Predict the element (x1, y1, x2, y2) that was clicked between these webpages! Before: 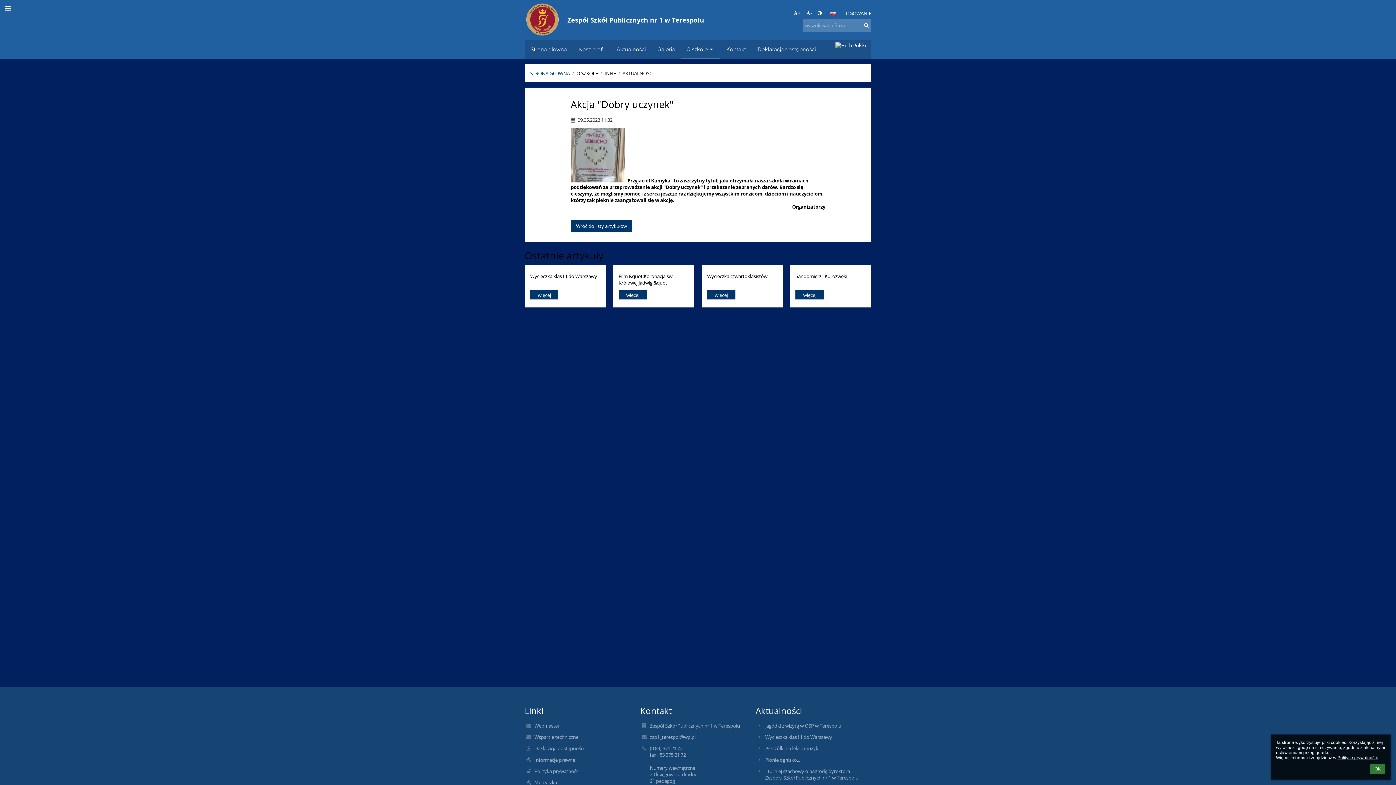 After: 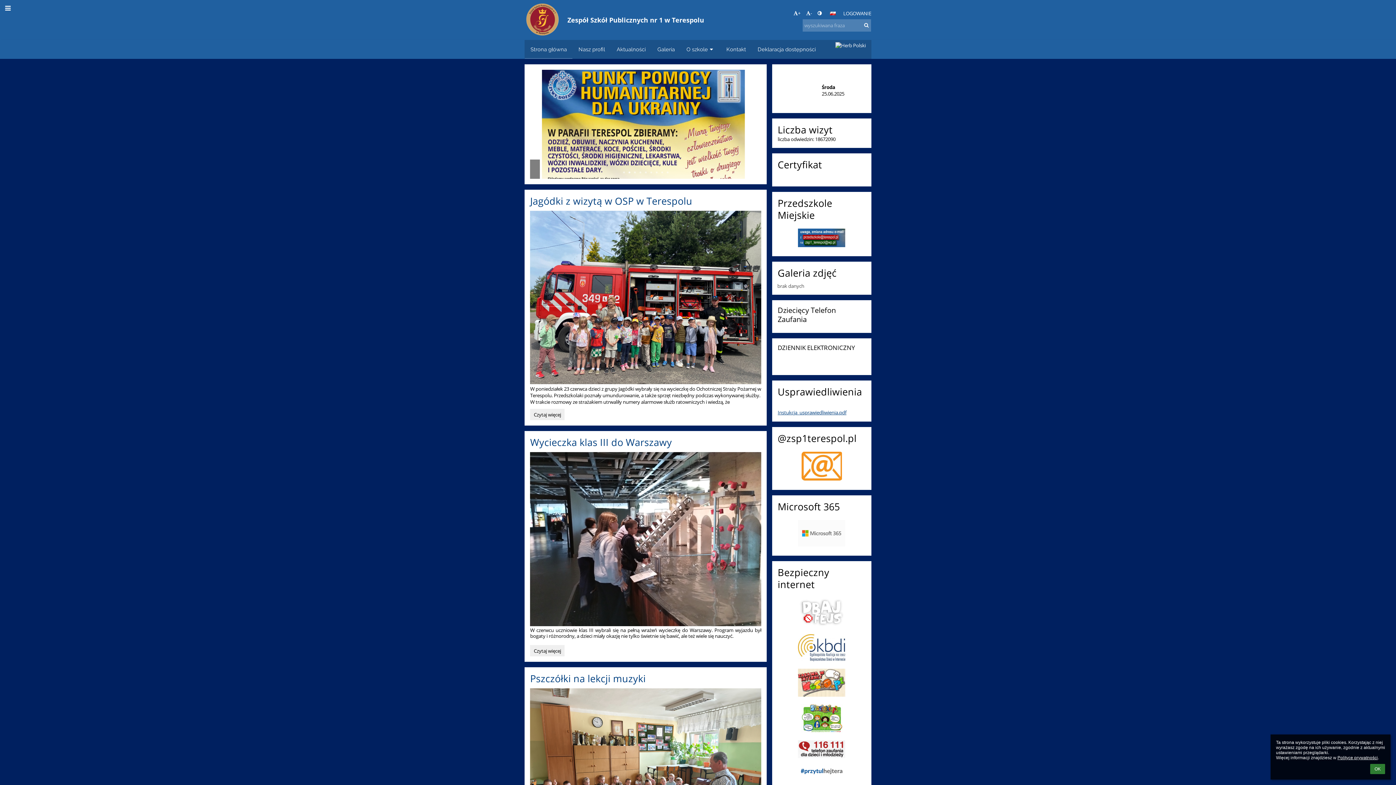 Action: bbox: (524, 40, 572, 58) label: Strona główna